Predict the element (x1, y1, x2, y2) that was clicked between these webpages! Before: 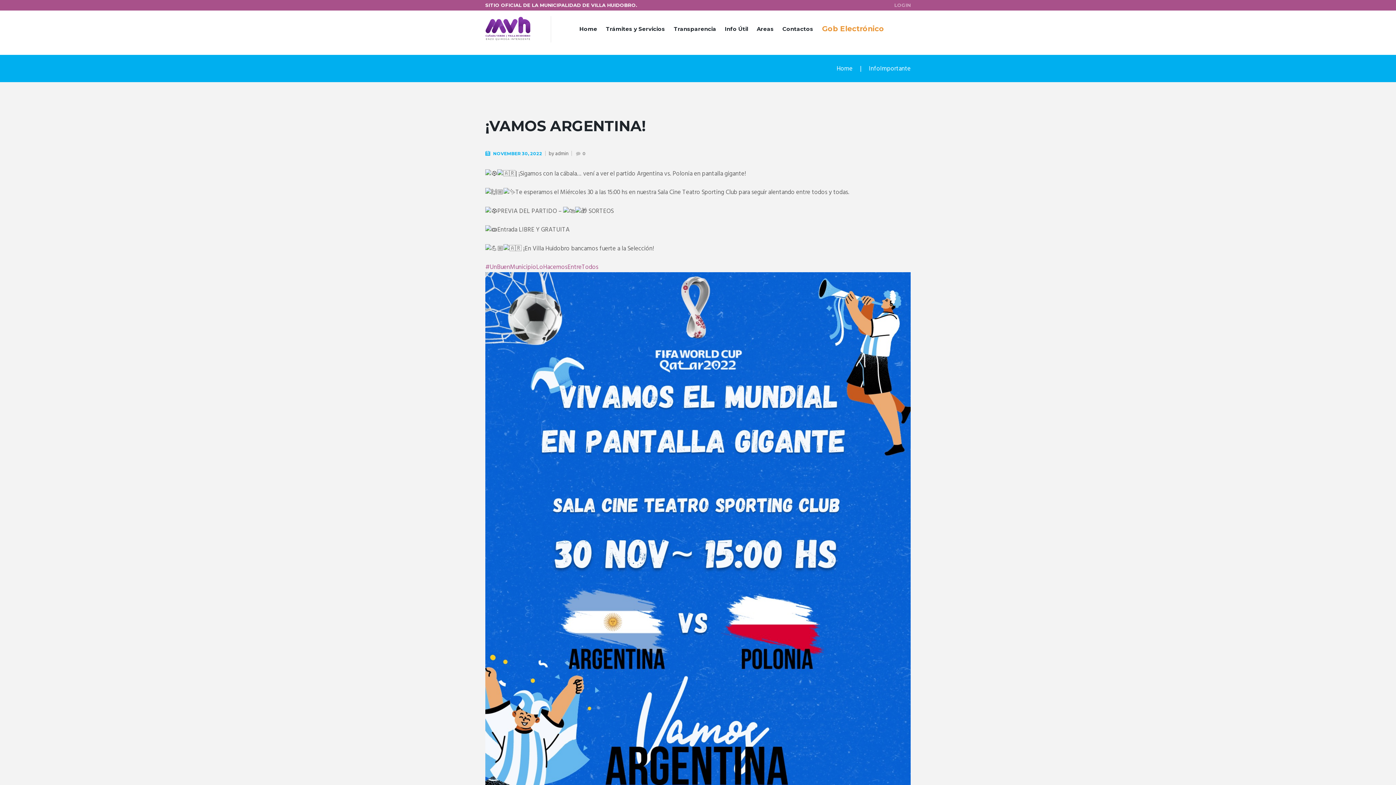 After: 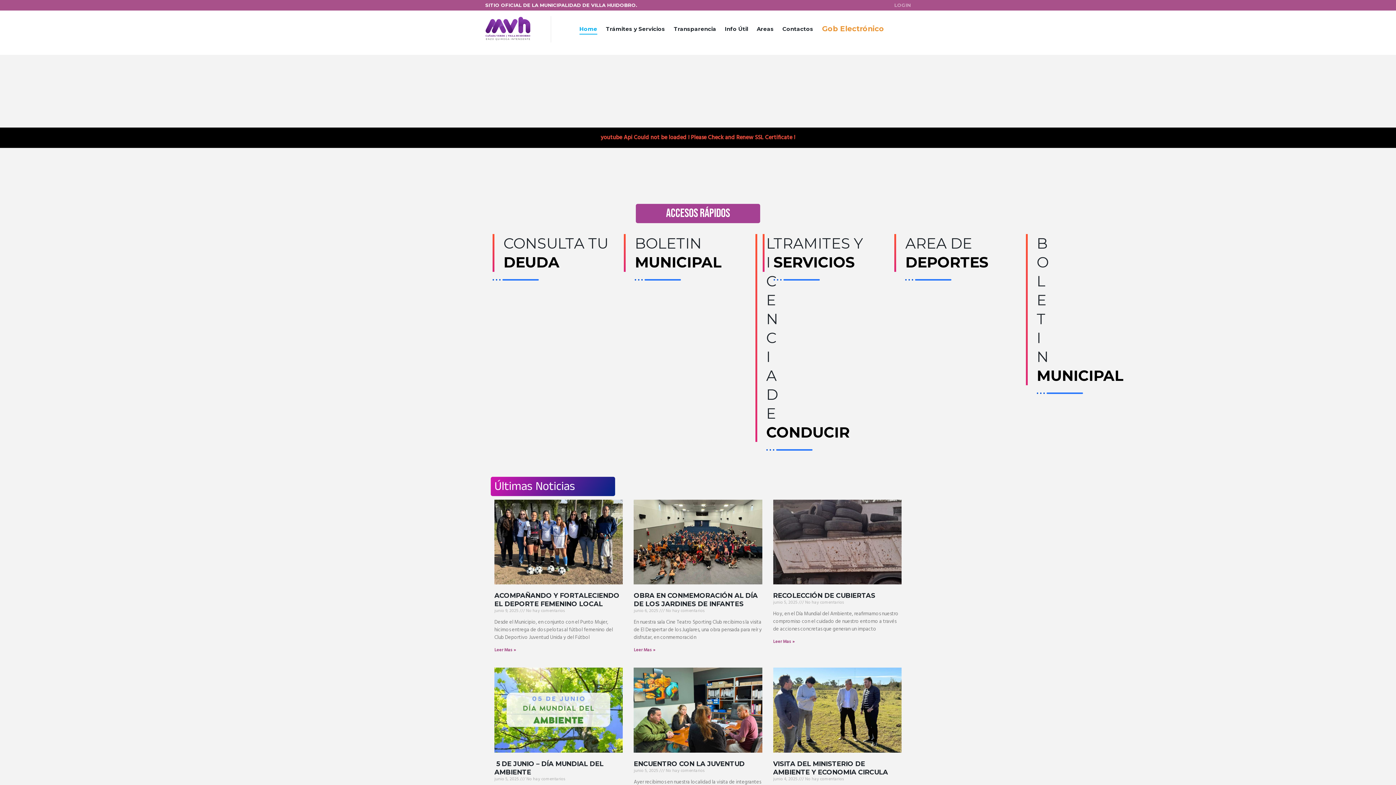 Action: label: Home bbox: (575, 13, 601, 46)